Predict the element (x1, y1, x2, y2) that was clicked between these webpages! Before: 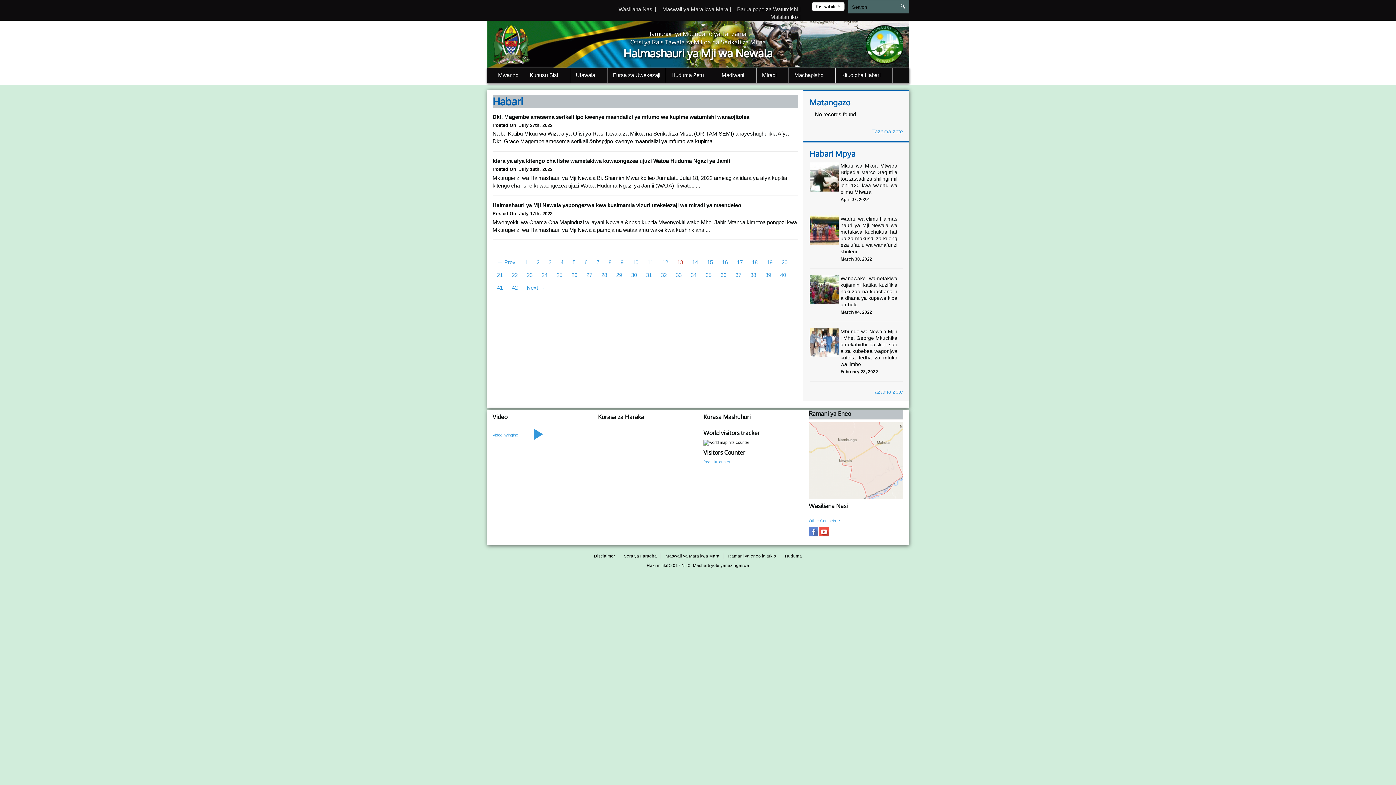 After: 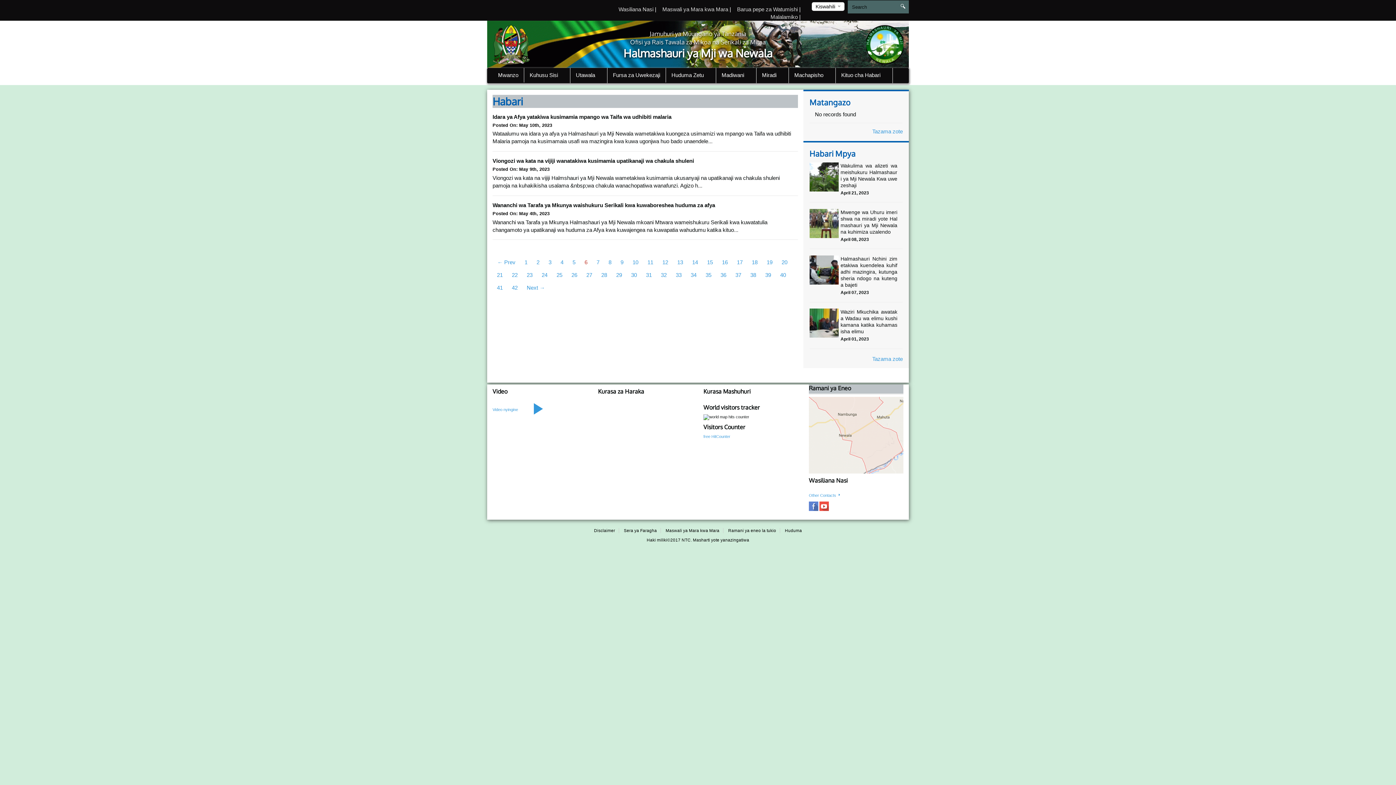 Action: label: 6 bbox: (580, 255, 592, 268)